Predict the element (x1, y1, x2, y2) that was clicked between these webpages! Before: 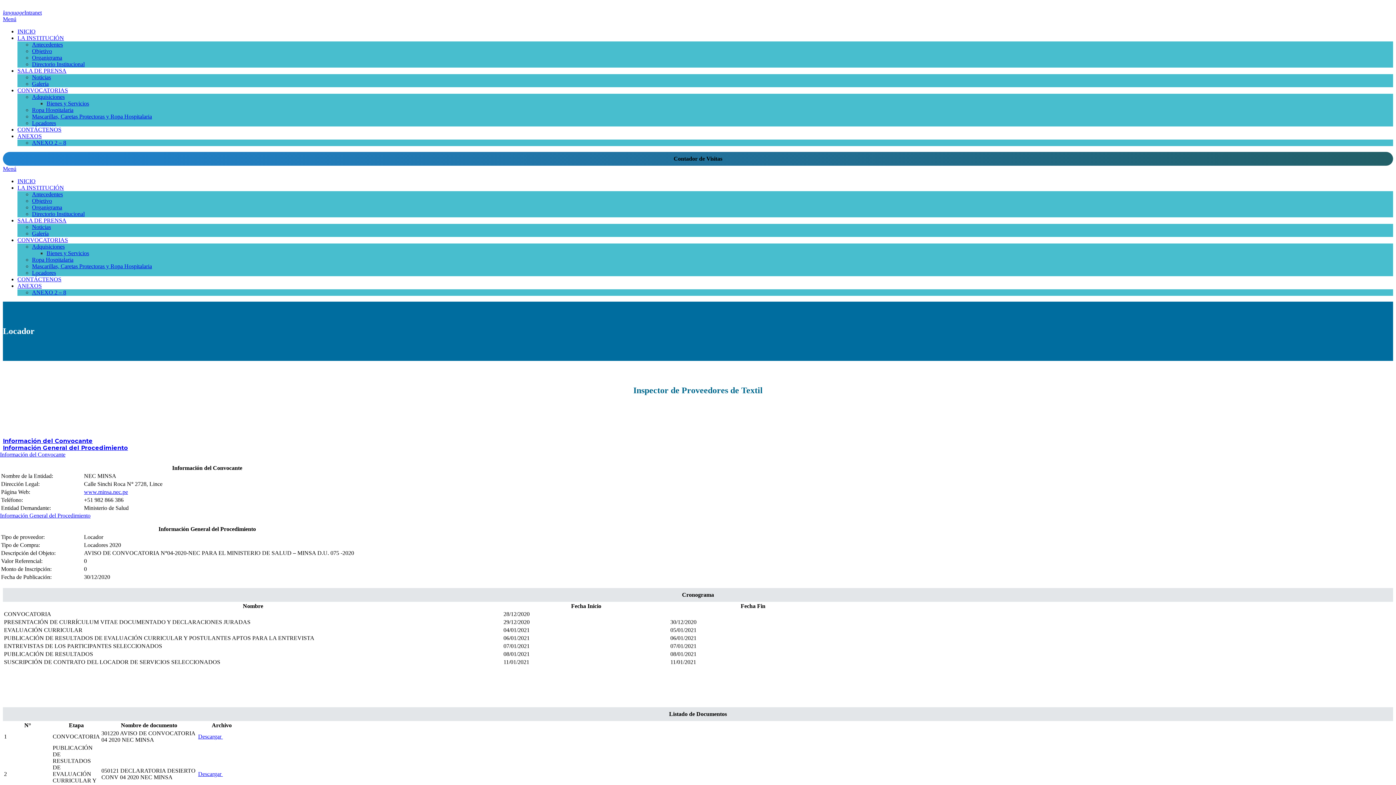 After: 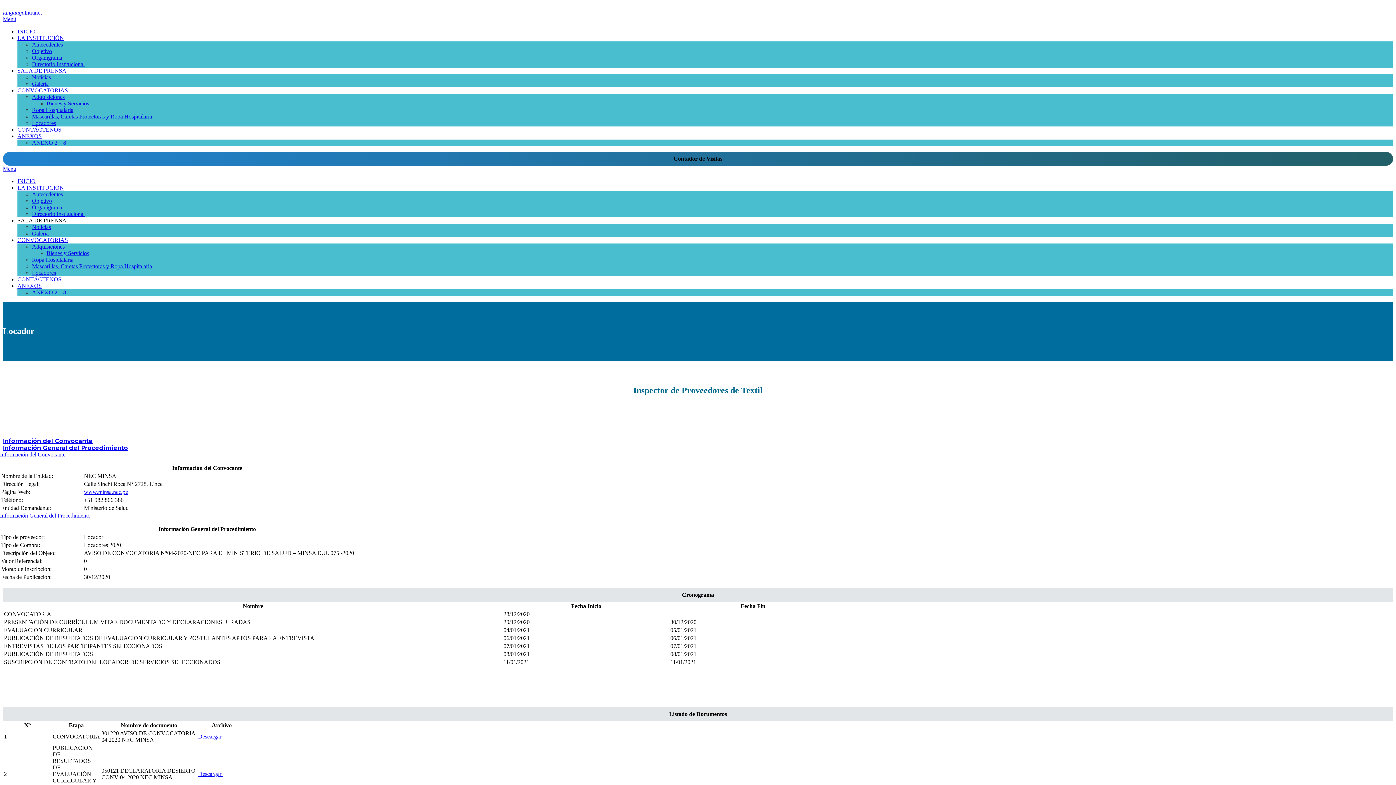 Action: bbox: (17, 217, 66, 223) label: SALA DE PRENSA